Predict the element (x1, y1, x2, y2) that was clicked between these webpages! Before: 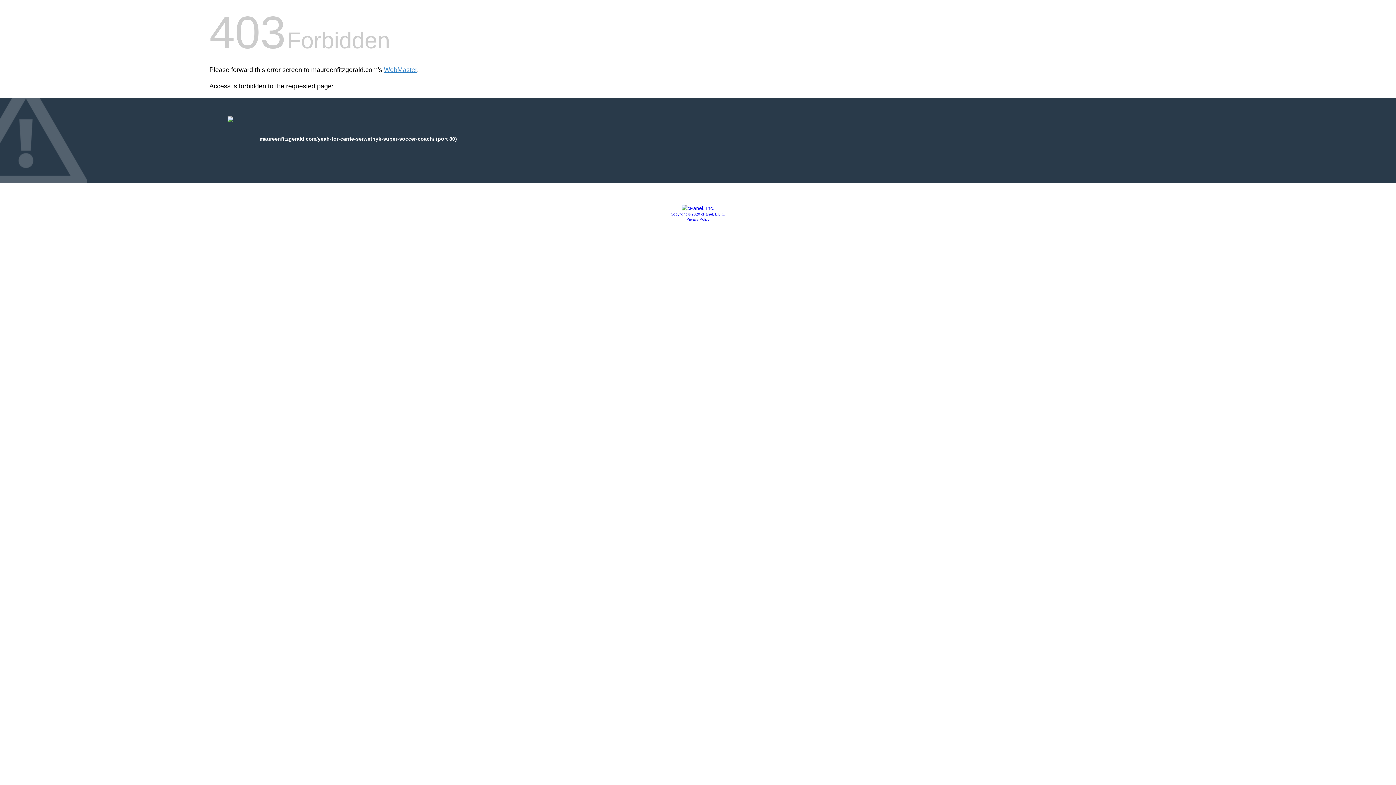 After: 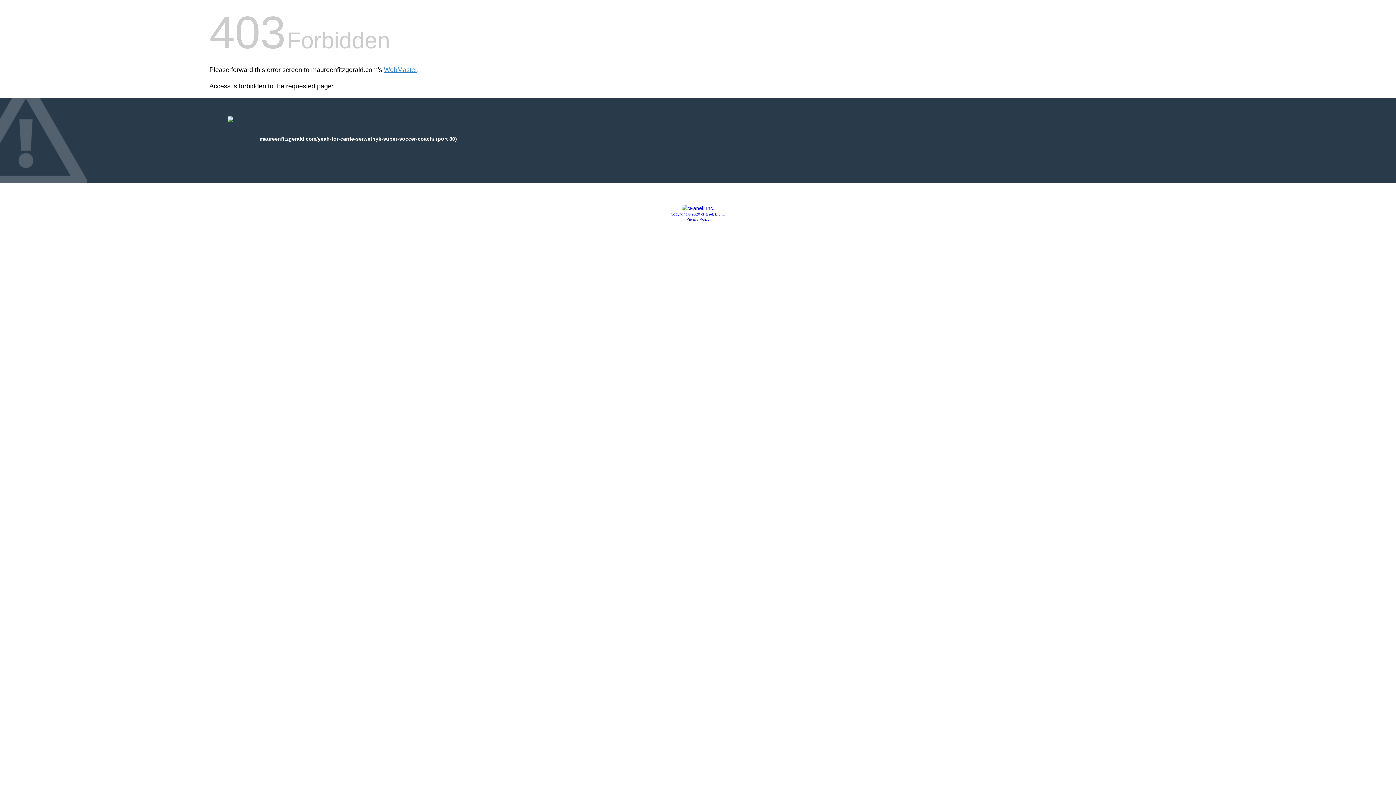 Action: label: Copyright © 2020 cPanel, L.L.C. bbox: (670, 212, 725, 216)